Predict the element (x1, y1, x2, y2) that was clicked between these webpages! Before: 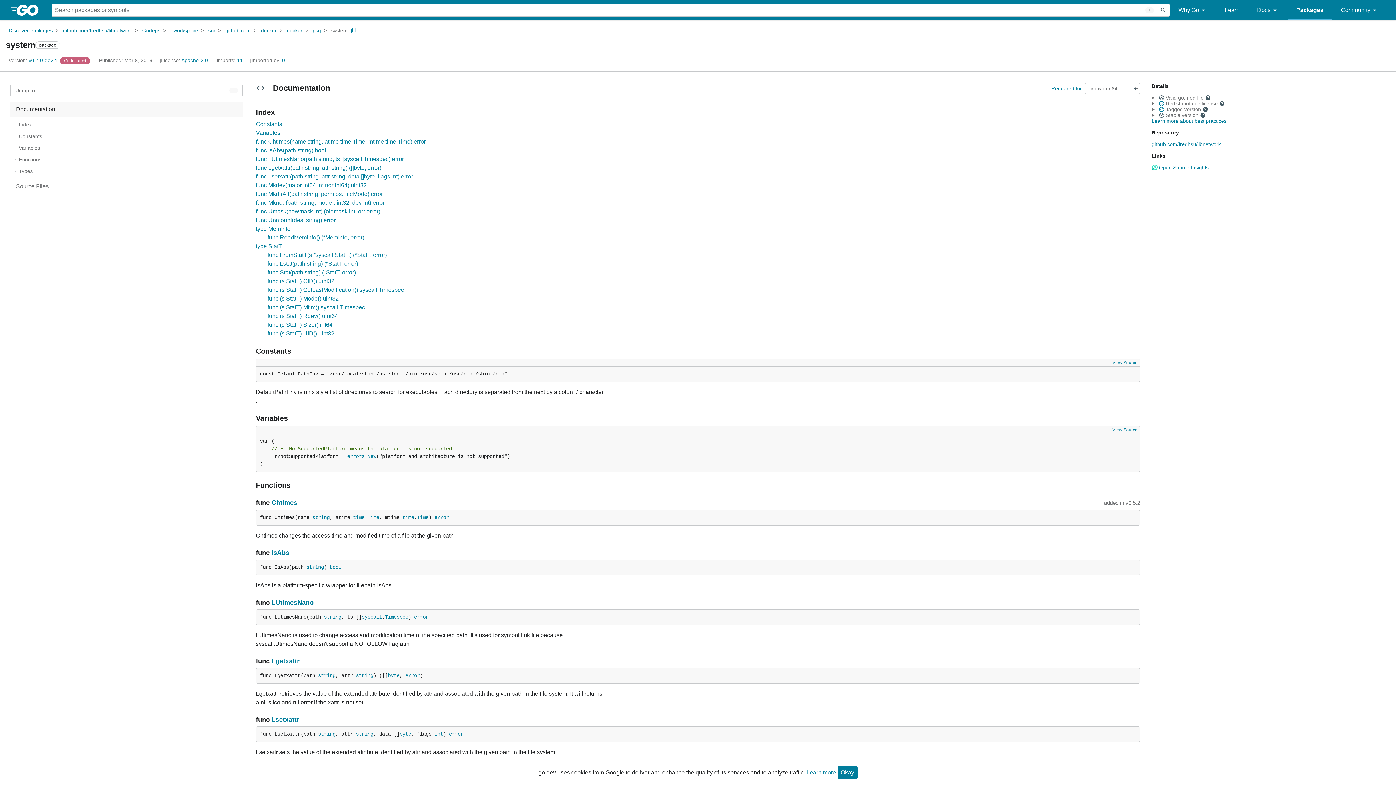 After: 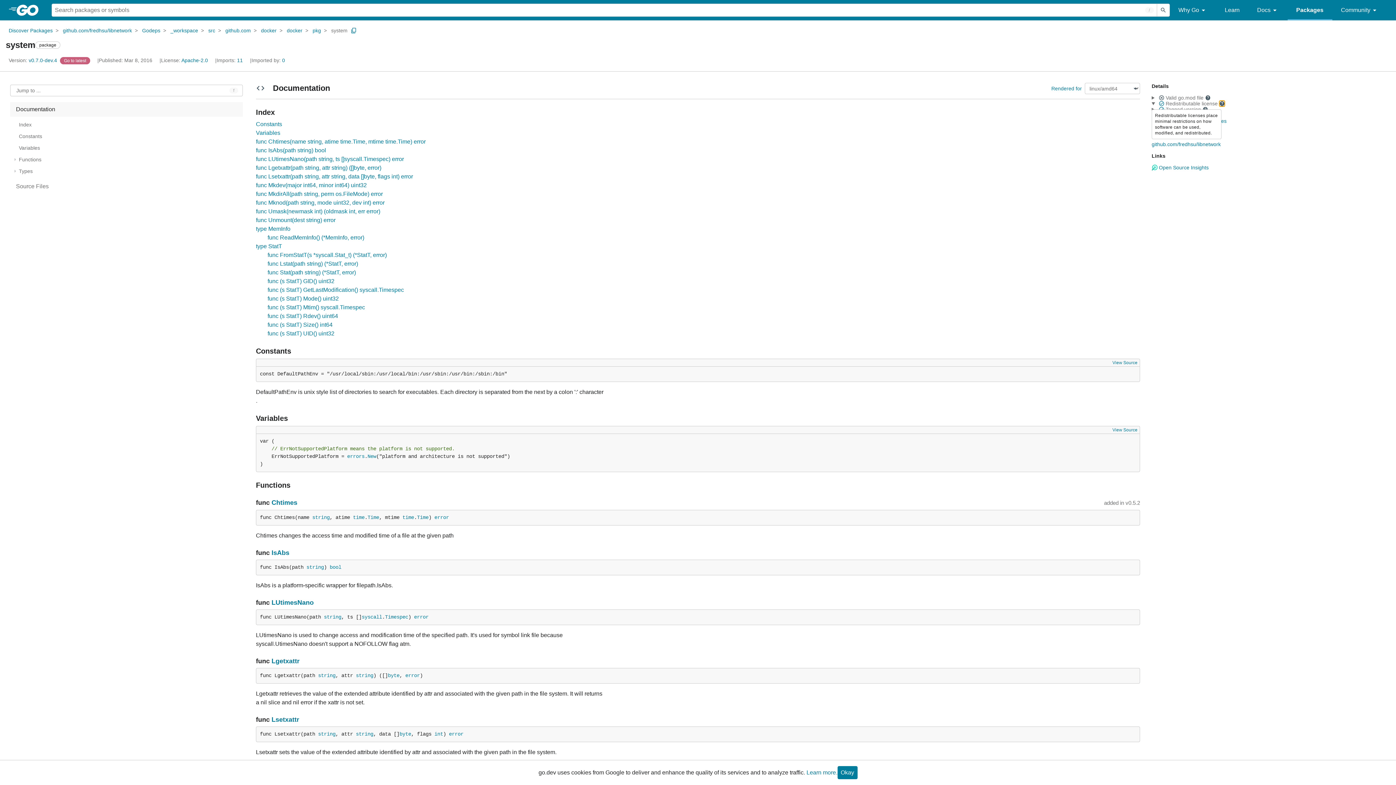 Action: bbox: (1219, 100, 1225, 106) label: Toggle redistributable help tooltip